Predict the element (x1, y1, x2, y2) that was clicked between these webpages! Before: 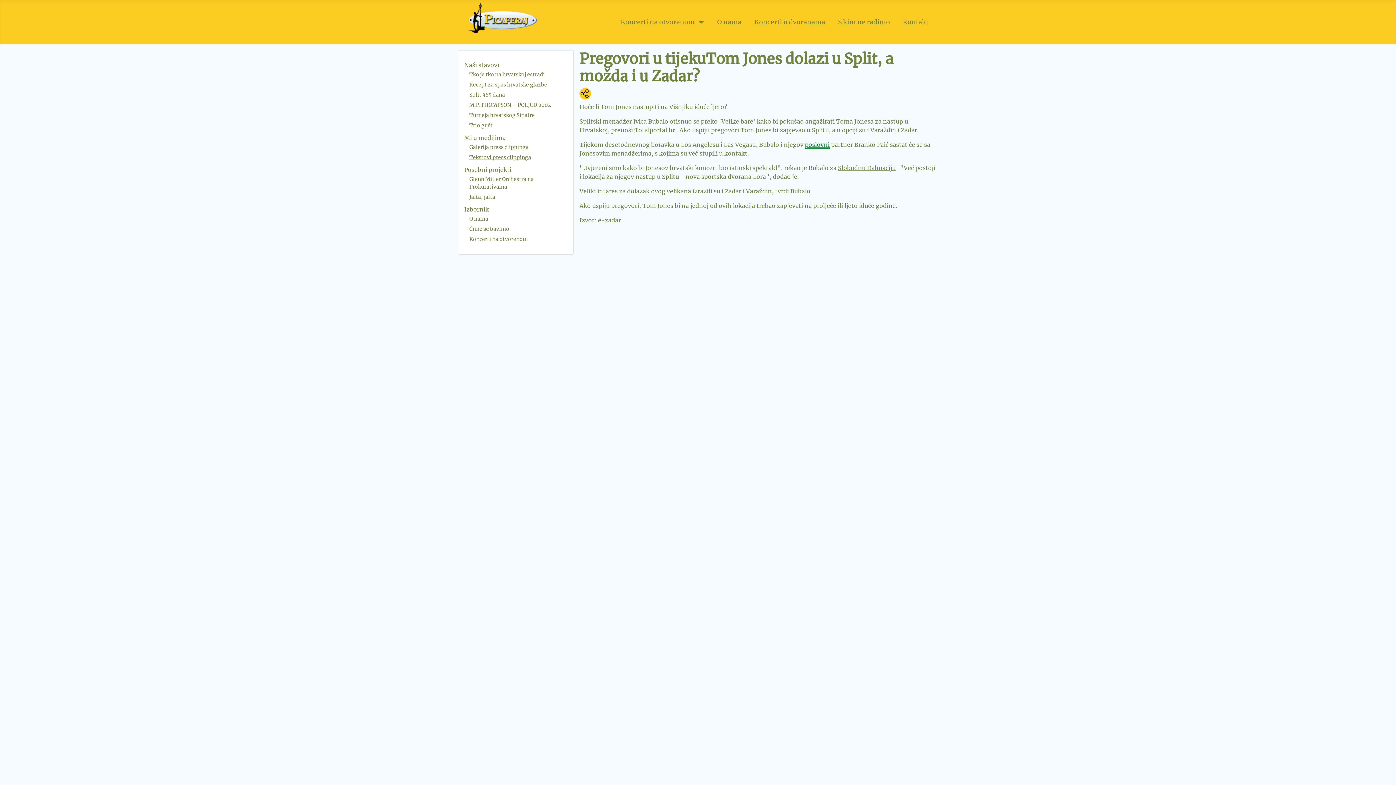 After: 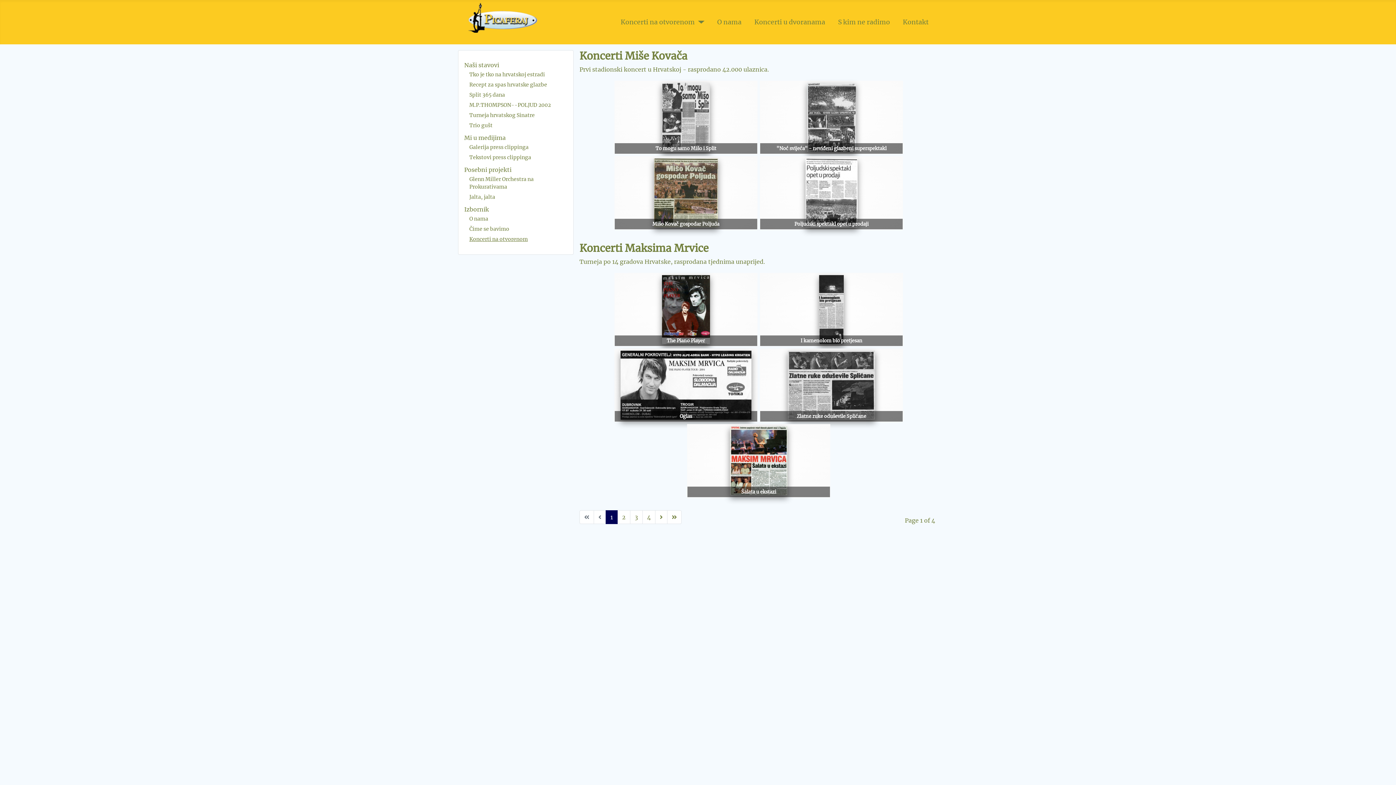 Action: bbox: (469, 235, 528, 242) label: Koncerti na otvorenom